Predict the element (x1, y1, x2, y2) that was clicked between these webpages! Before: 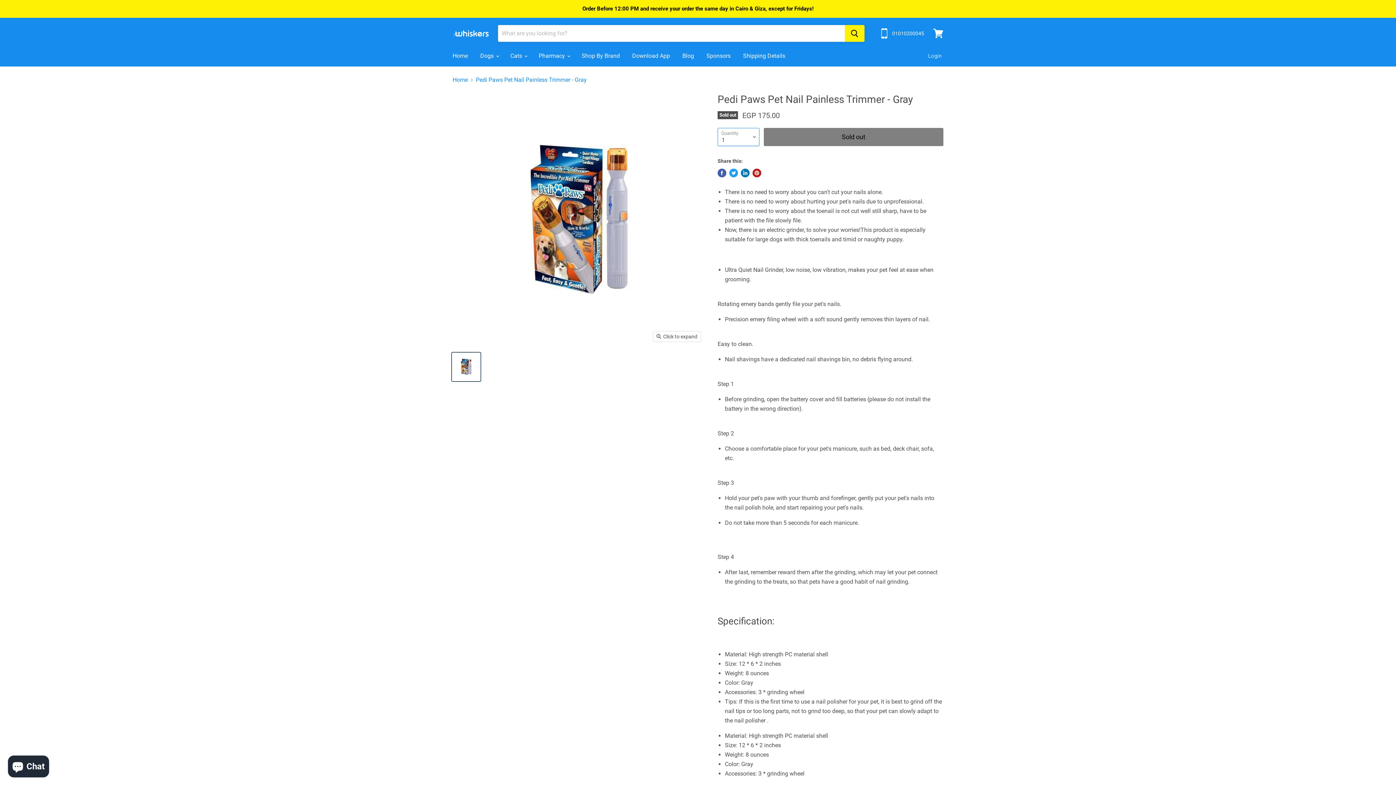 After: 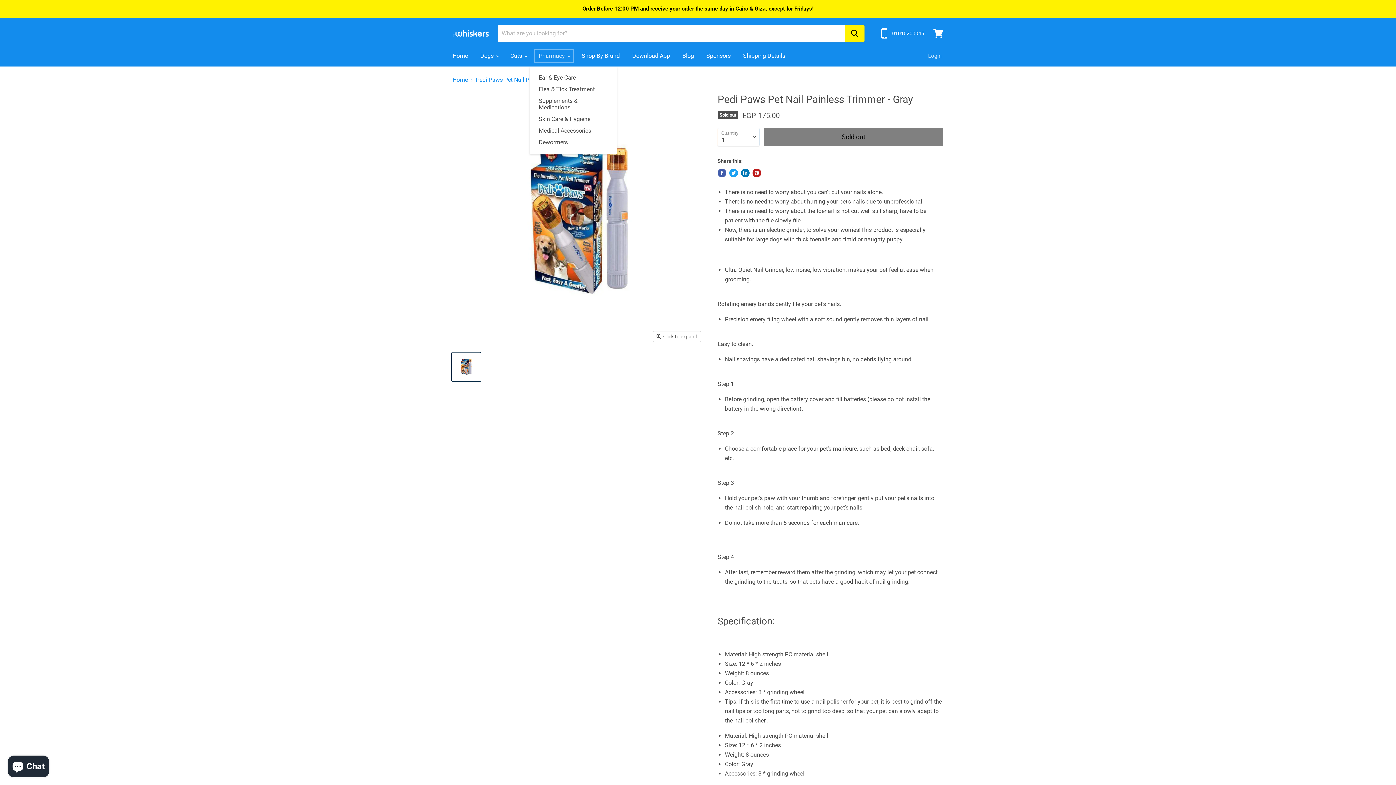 Action: label: Pharmacy  bbox: (533, 48, 574, 63)